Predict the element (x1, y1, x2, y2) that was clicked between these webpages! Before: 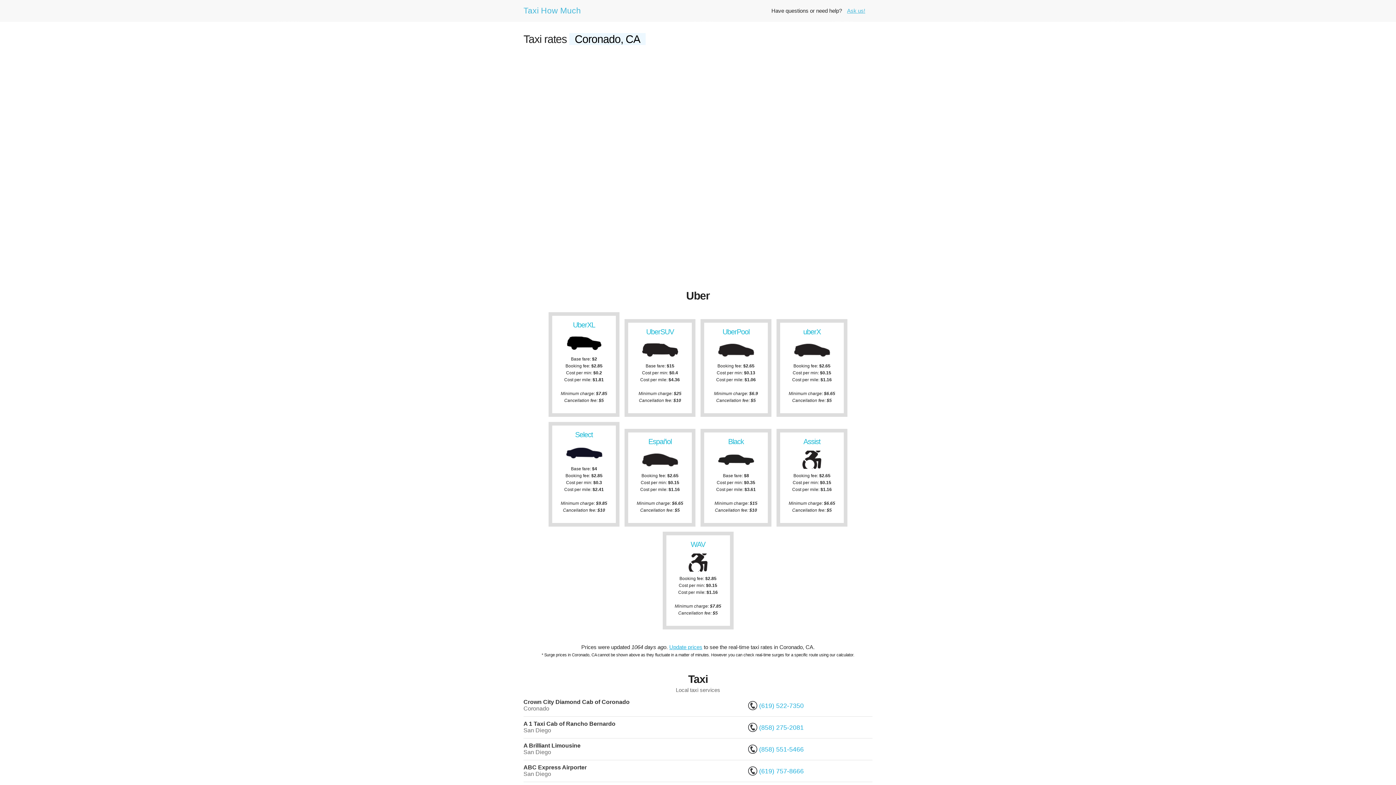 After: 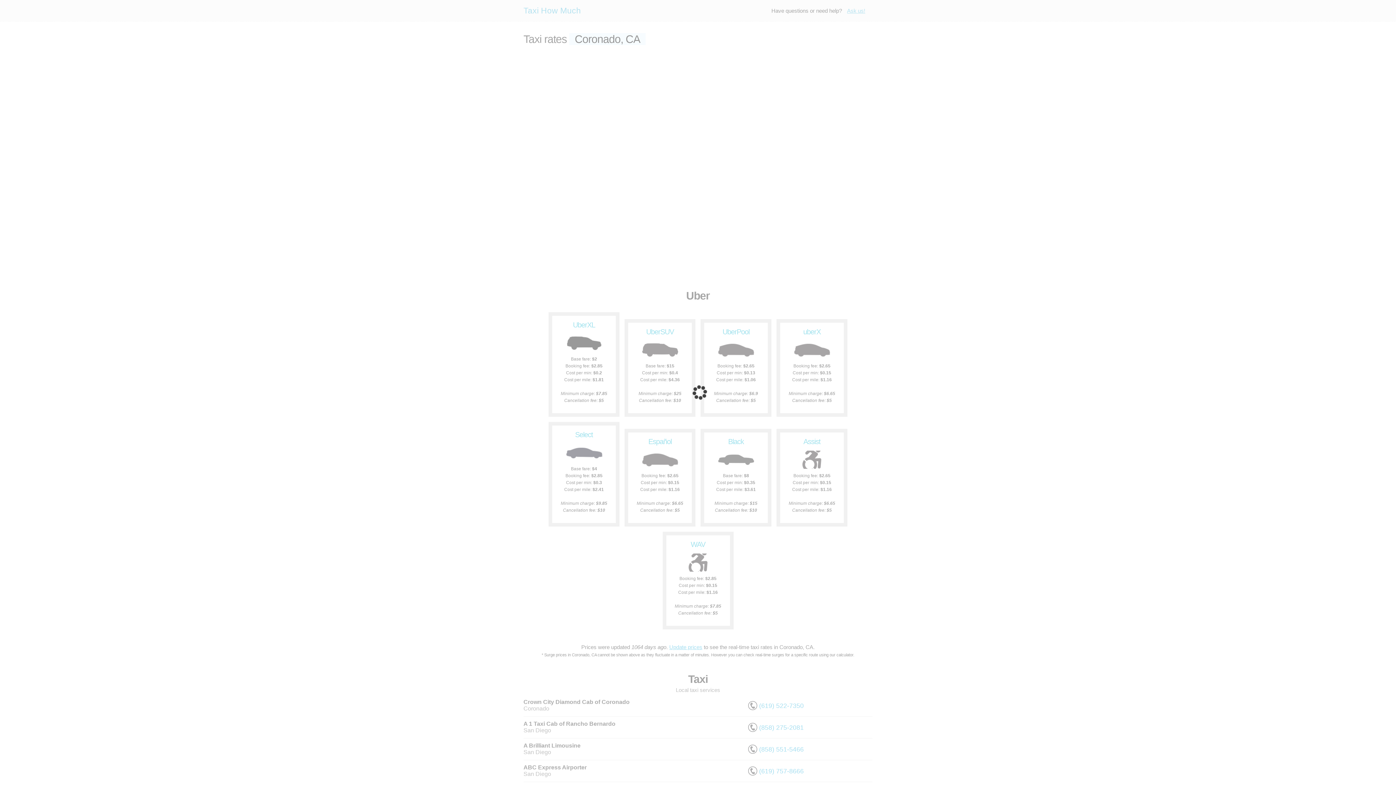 Action: bbox: (669, 644, 702, 650) label: Update prices